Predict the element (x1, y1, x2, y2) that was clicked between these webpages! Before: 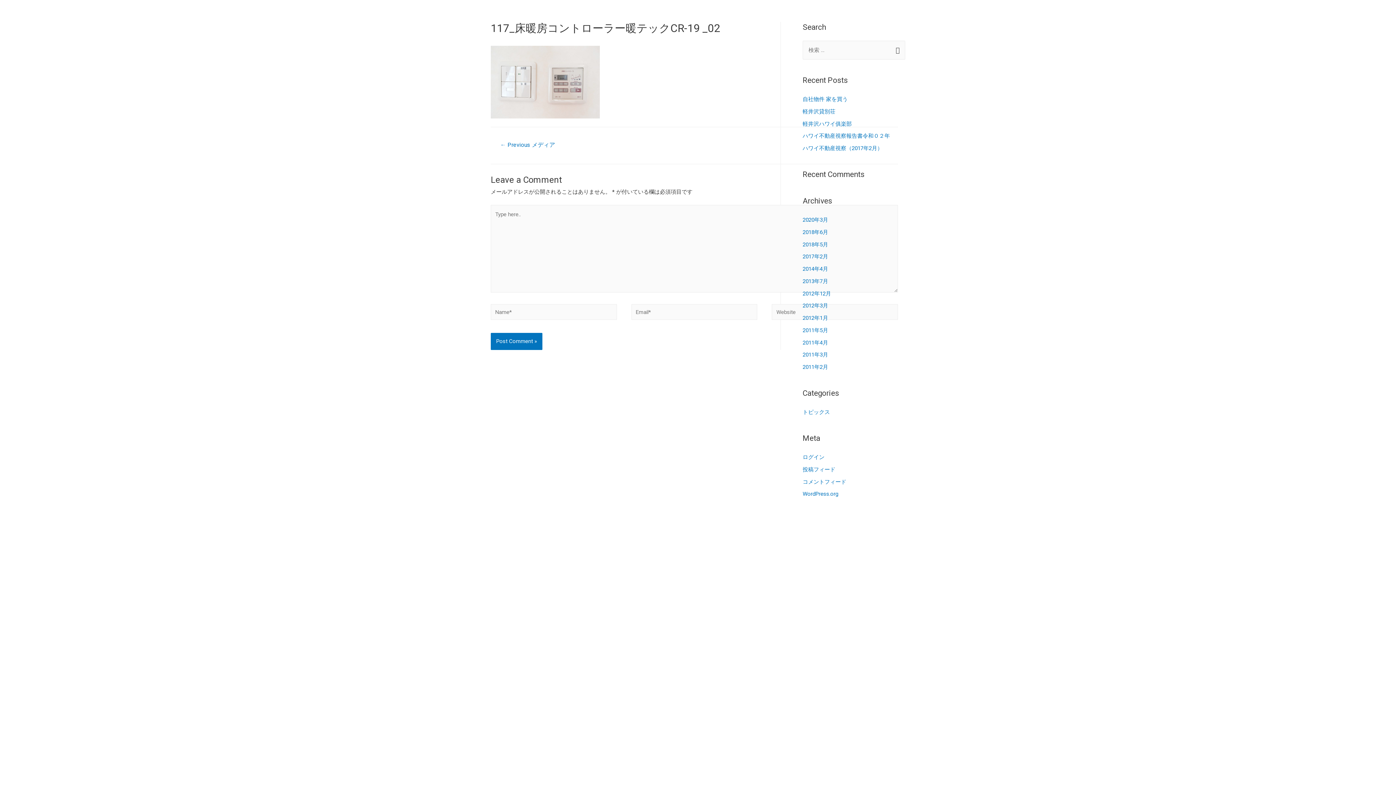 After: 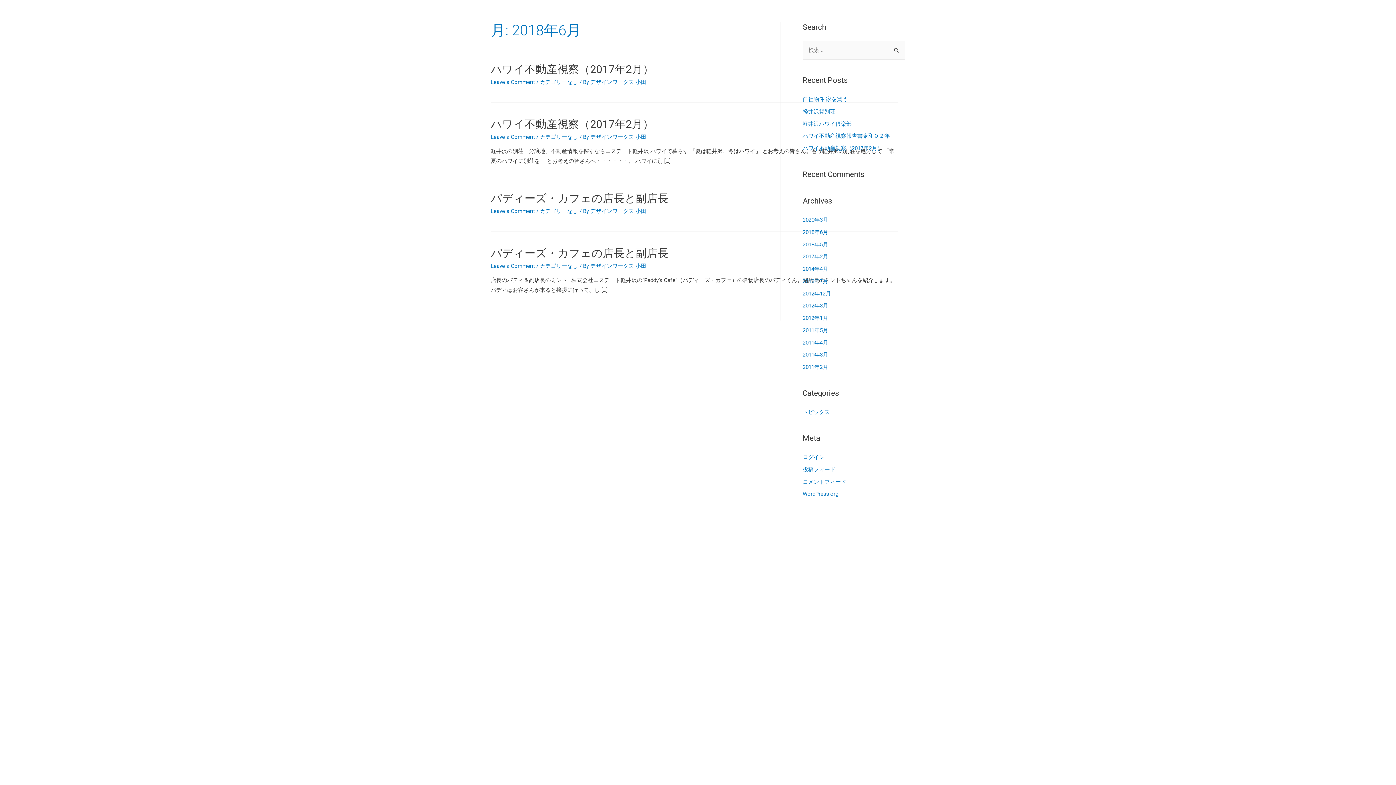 Action: bbox: (802, 229, 828, 235) label: 2018年6月